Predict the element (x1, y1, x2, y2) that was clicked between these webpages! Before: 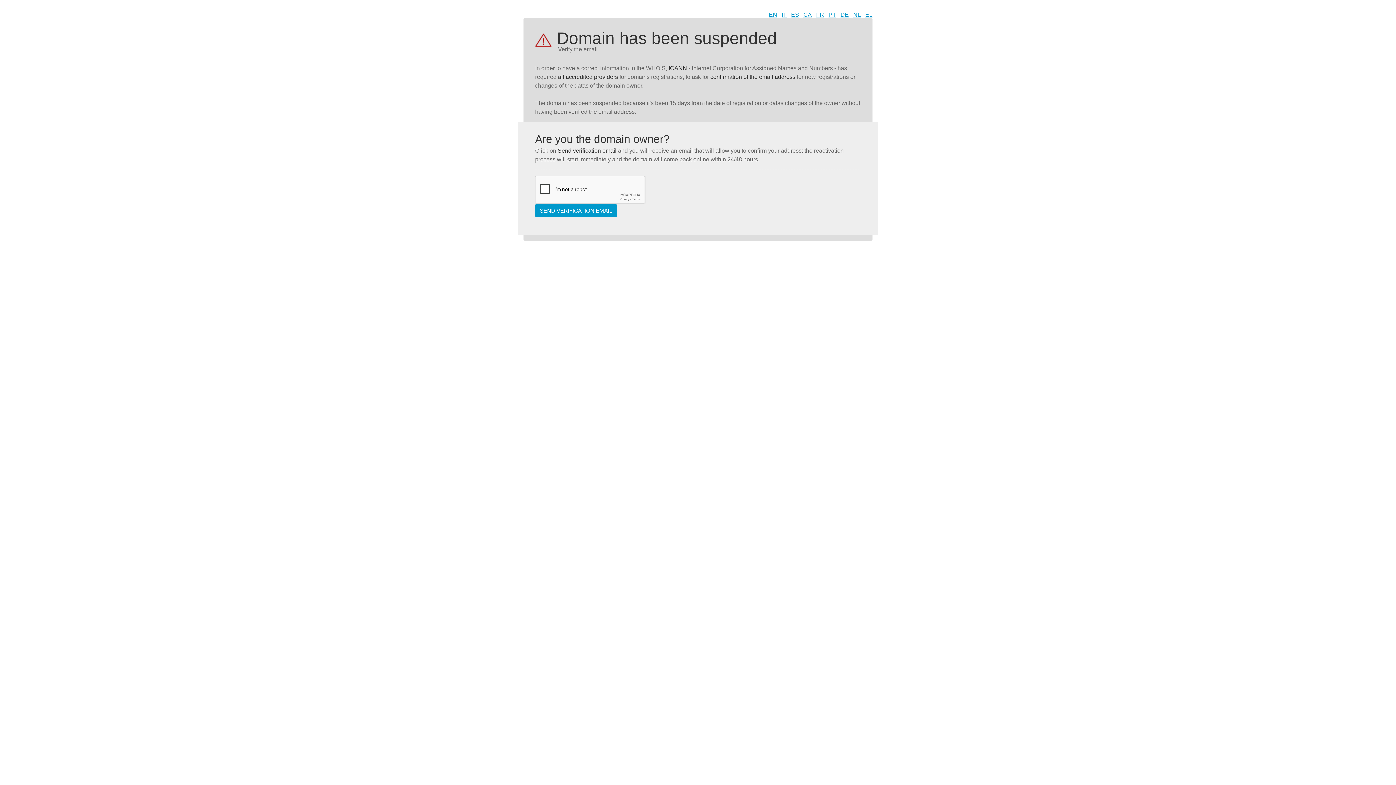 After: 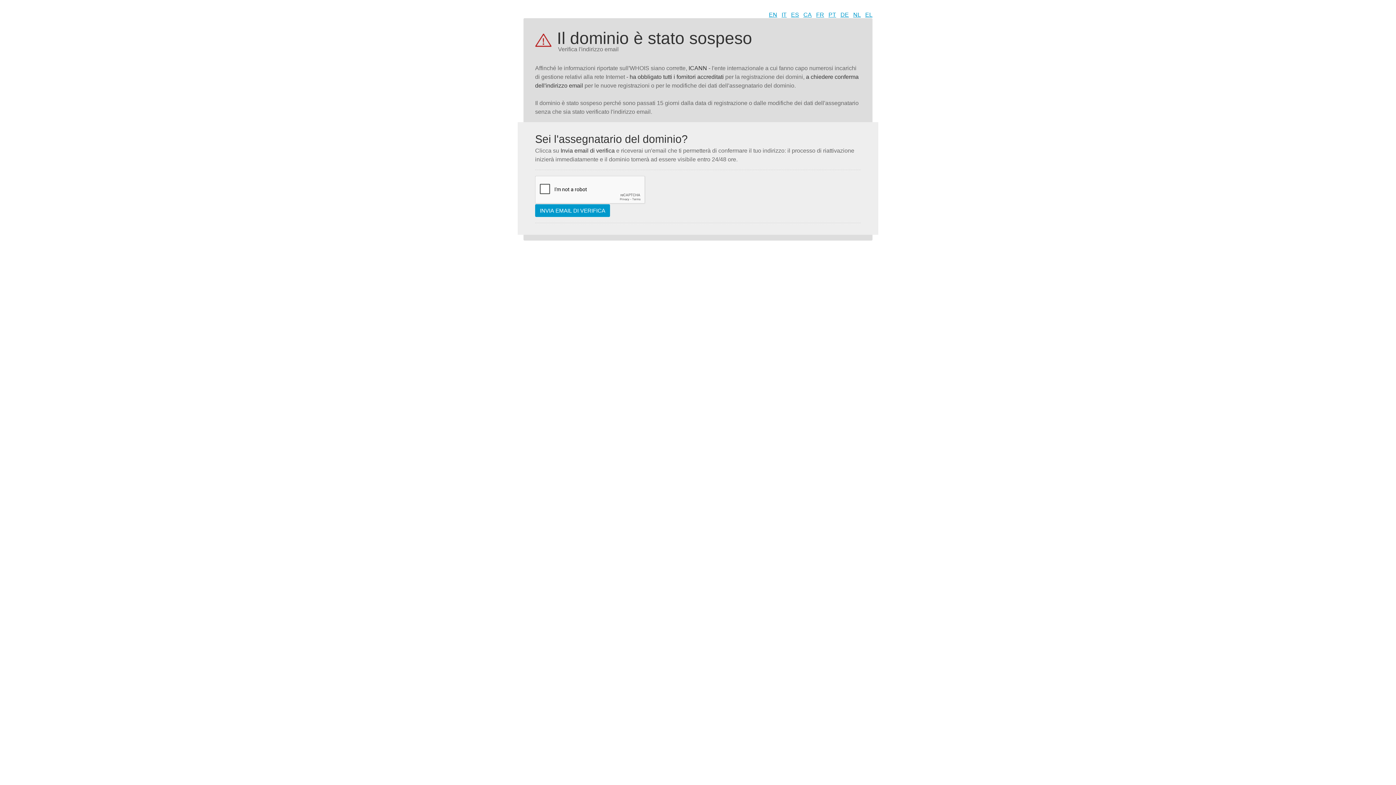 Action: label: IT bbox: (781, 11, 786, 17)